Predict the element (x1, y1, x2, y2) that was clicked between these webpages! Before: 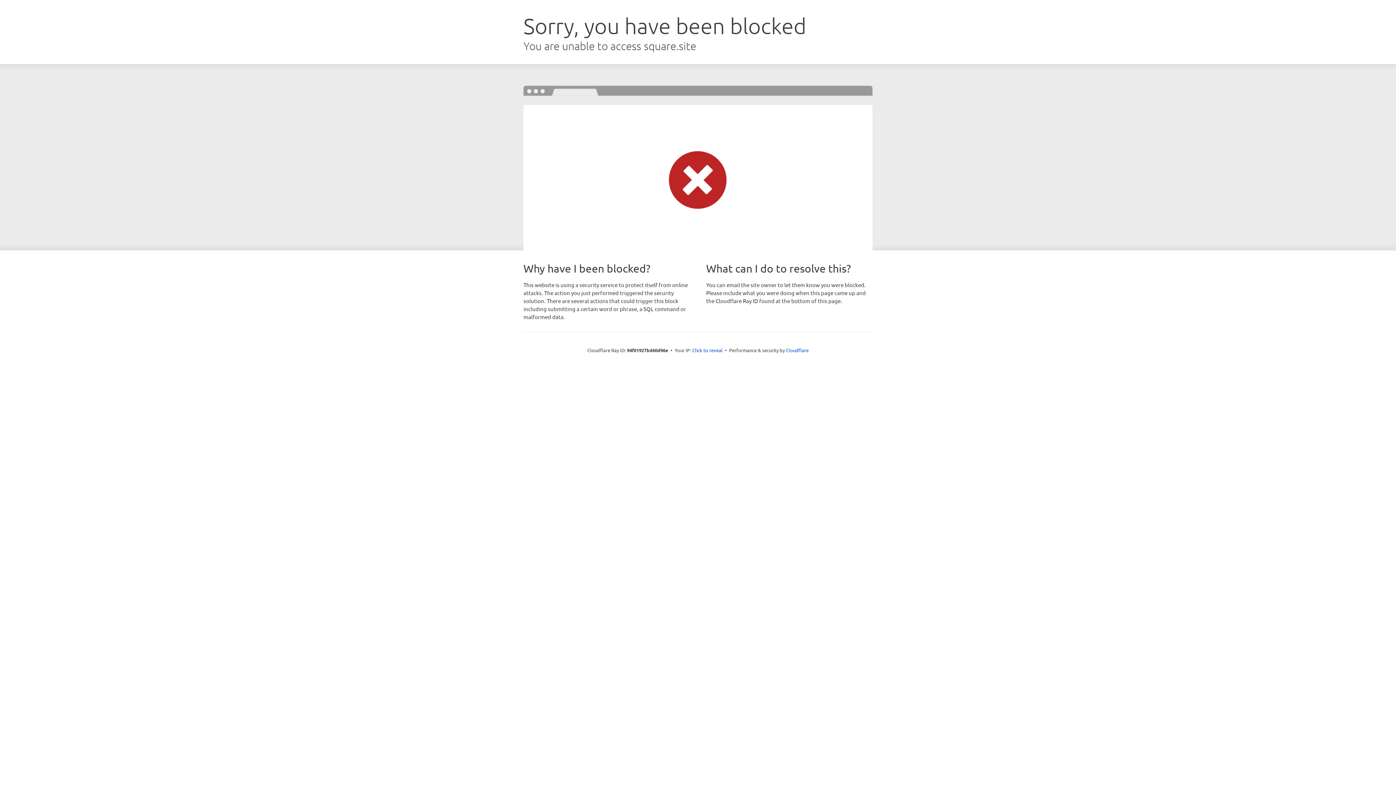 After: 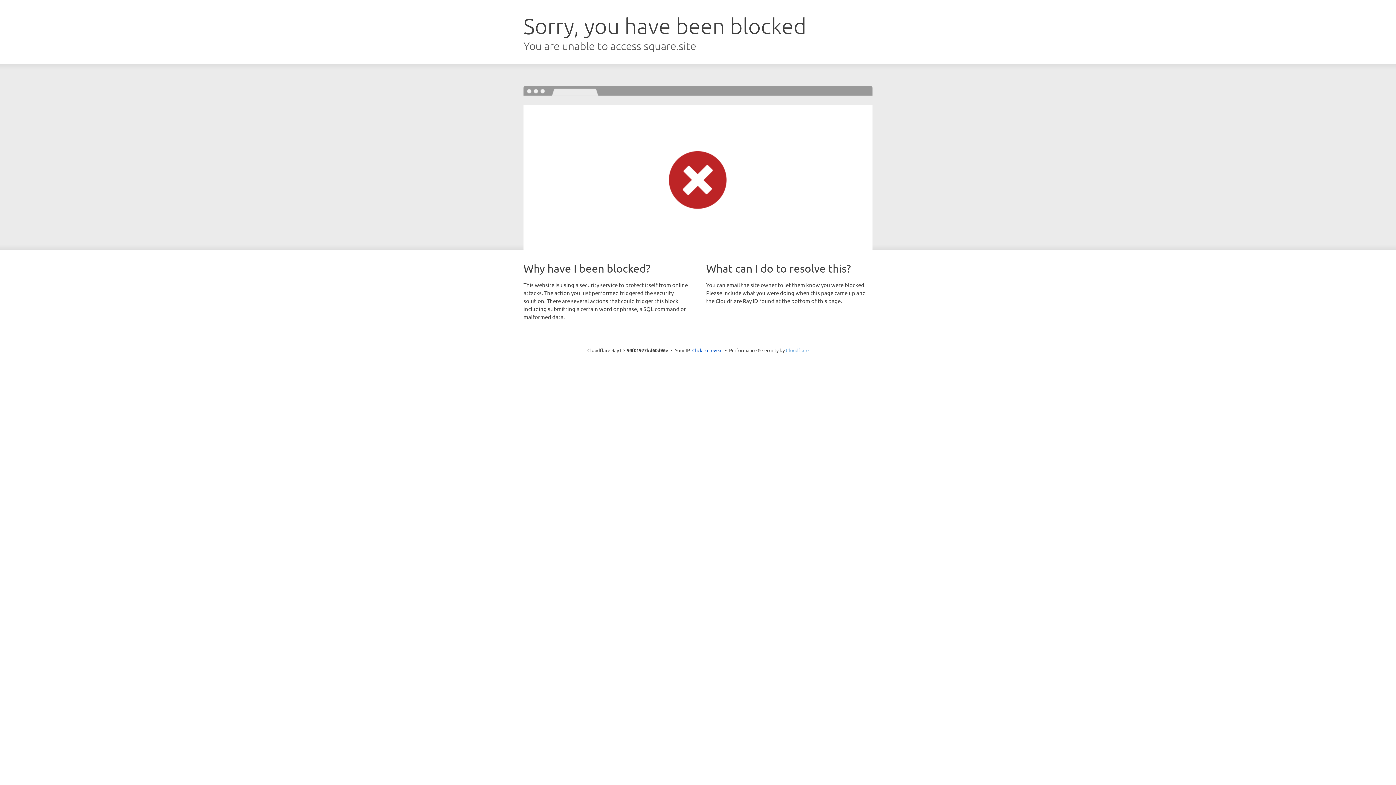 Action: bbox: (786, 347, 808, 353) label: Cloudflare